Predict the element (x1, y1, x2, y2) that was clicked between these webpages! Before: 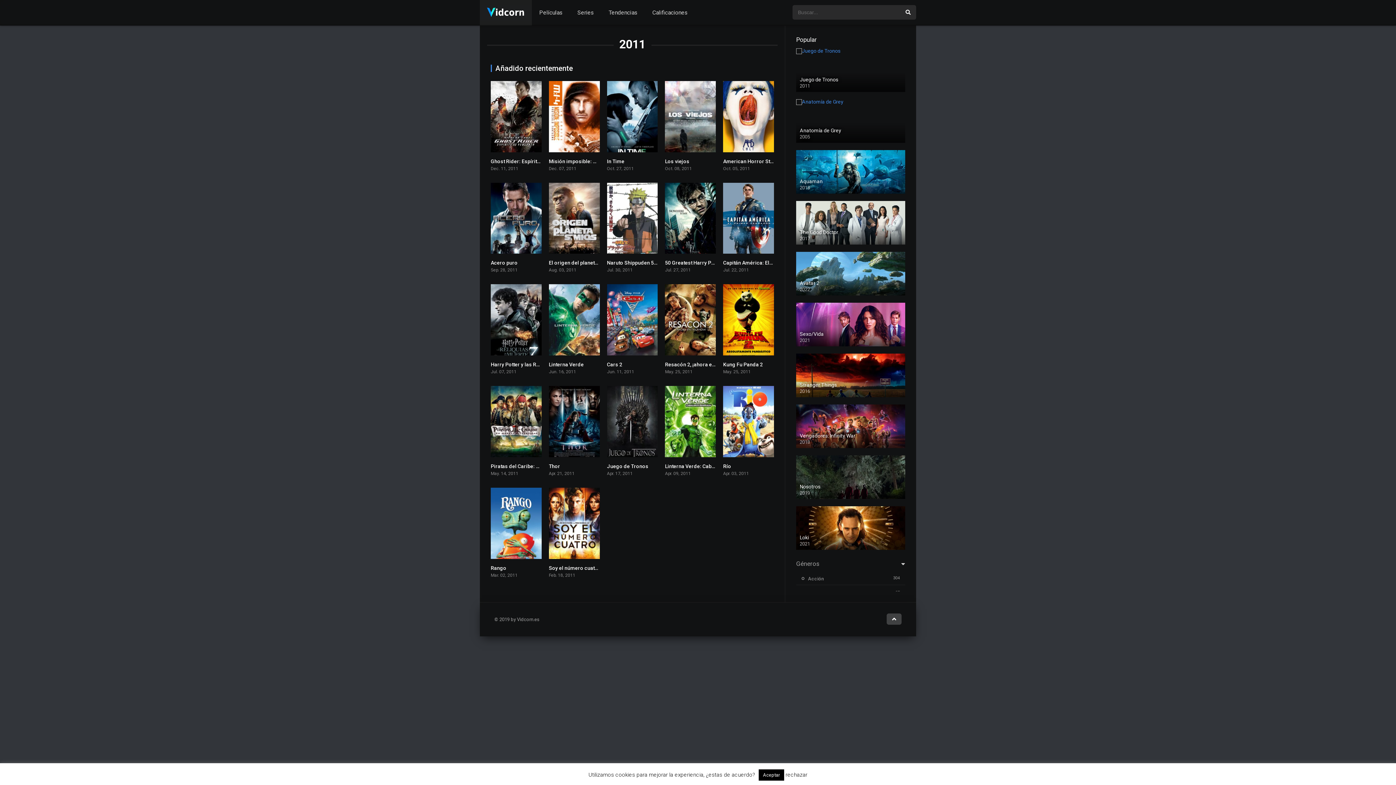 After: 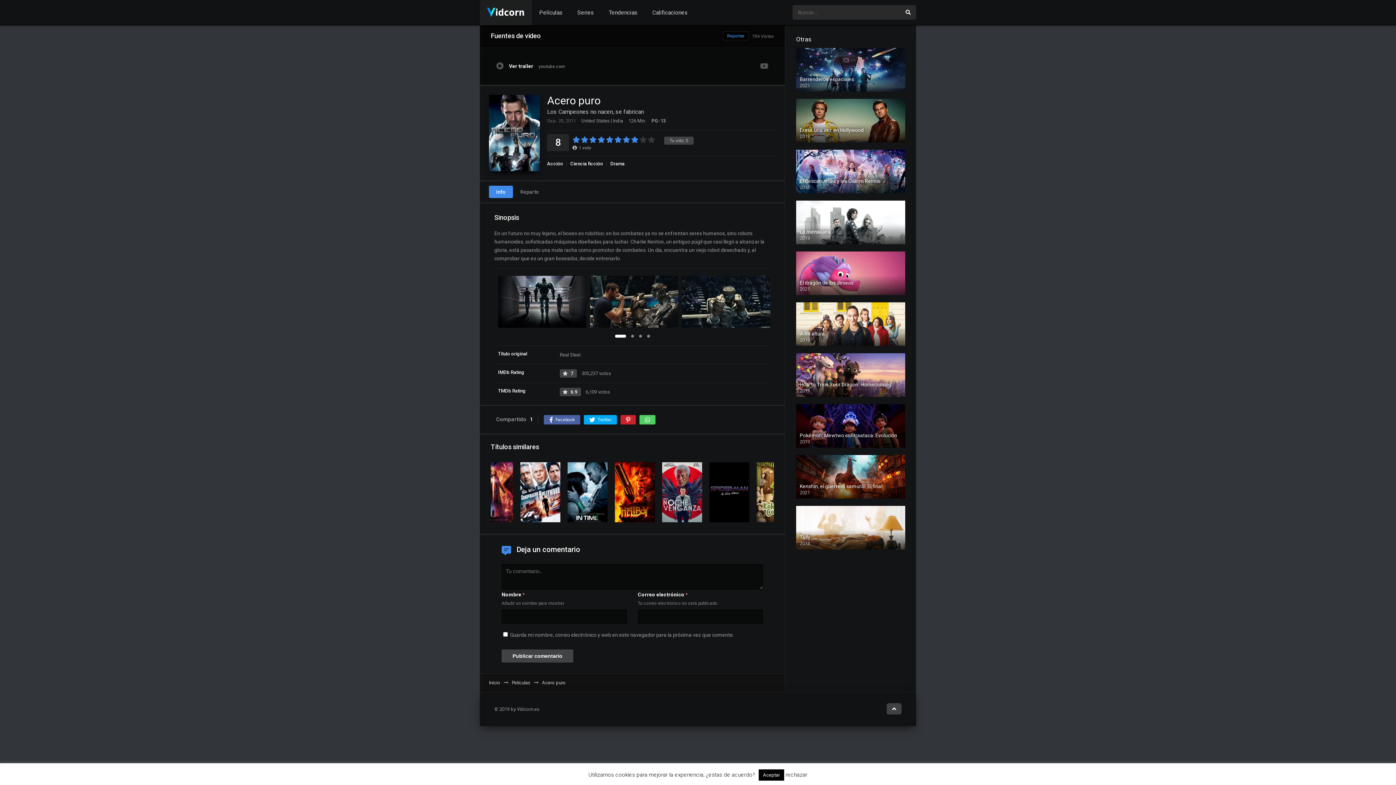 Action: bbox: (490, 260, 517, 265) label: Acero puro